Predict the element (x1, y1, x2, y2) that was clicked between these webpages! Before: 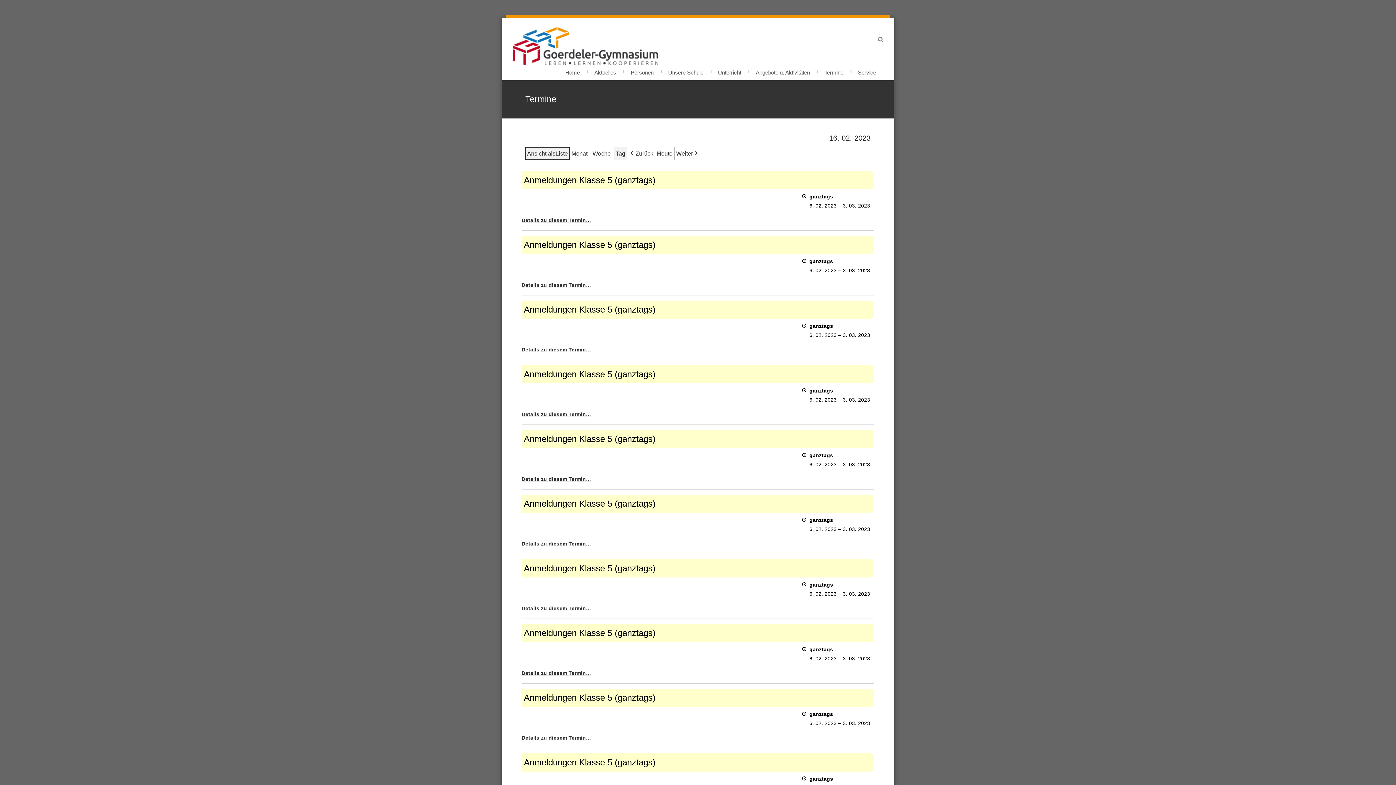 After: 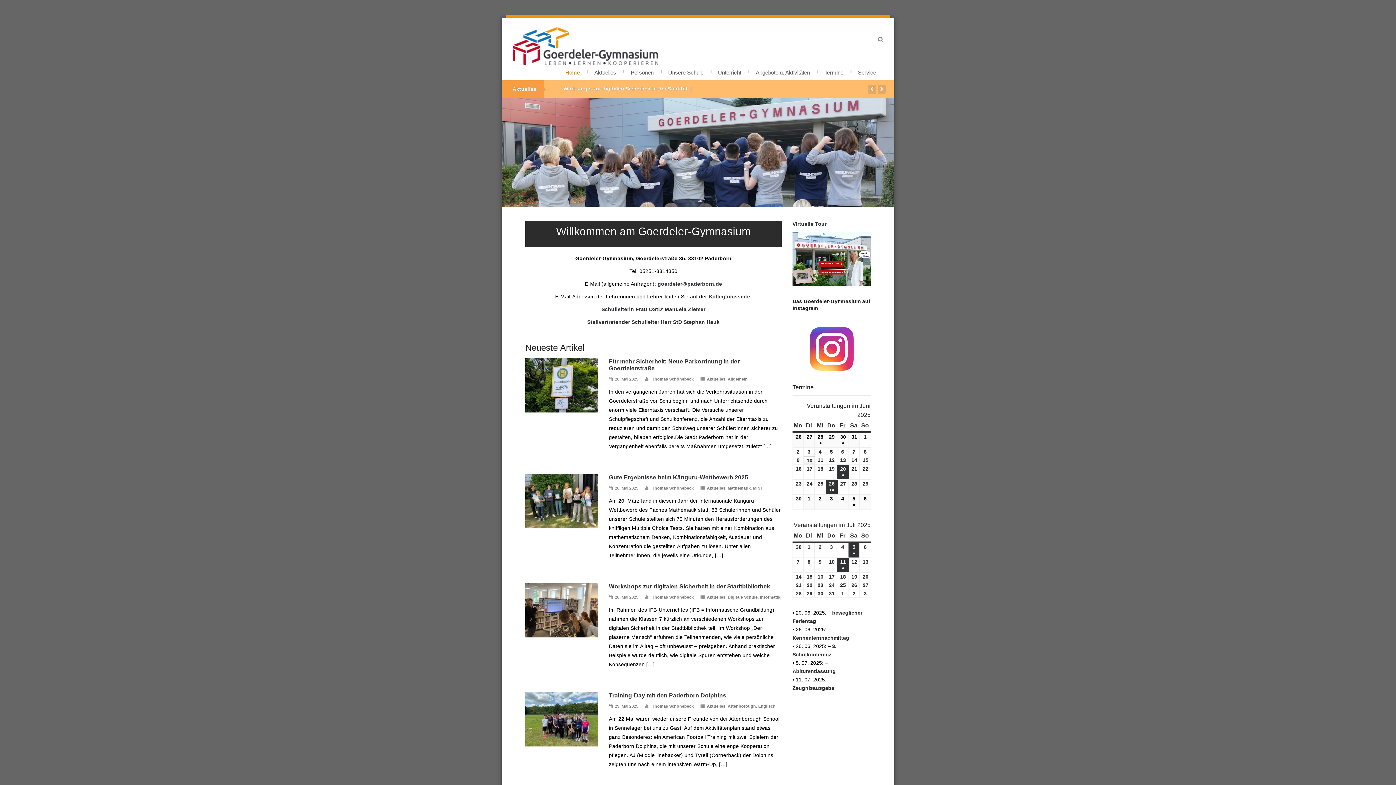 Action: bbox: (565, 65, 580, 71) label: Home